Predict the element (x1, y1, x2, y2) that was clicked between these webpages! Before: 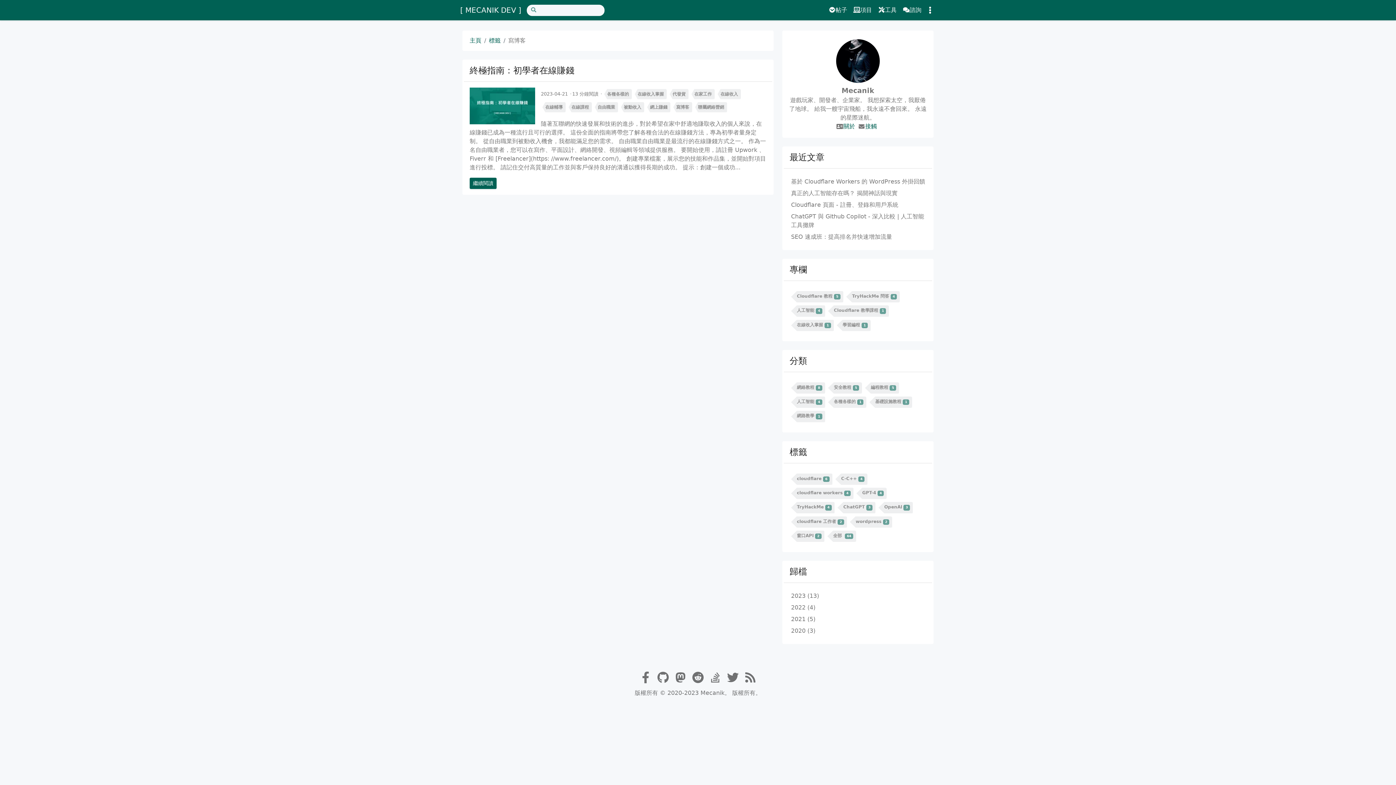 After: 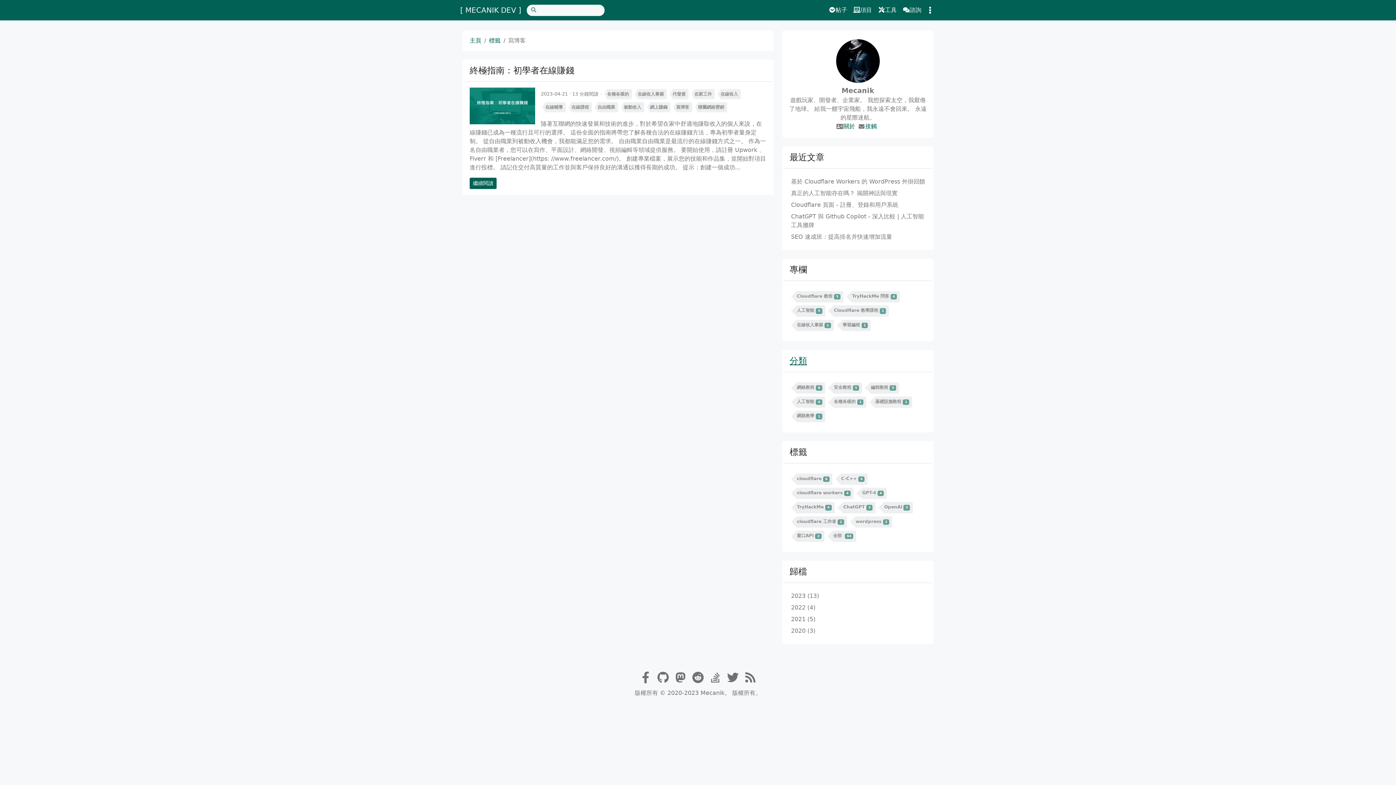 Action: label: 分類 bbox: (789, 355, 807, 366)